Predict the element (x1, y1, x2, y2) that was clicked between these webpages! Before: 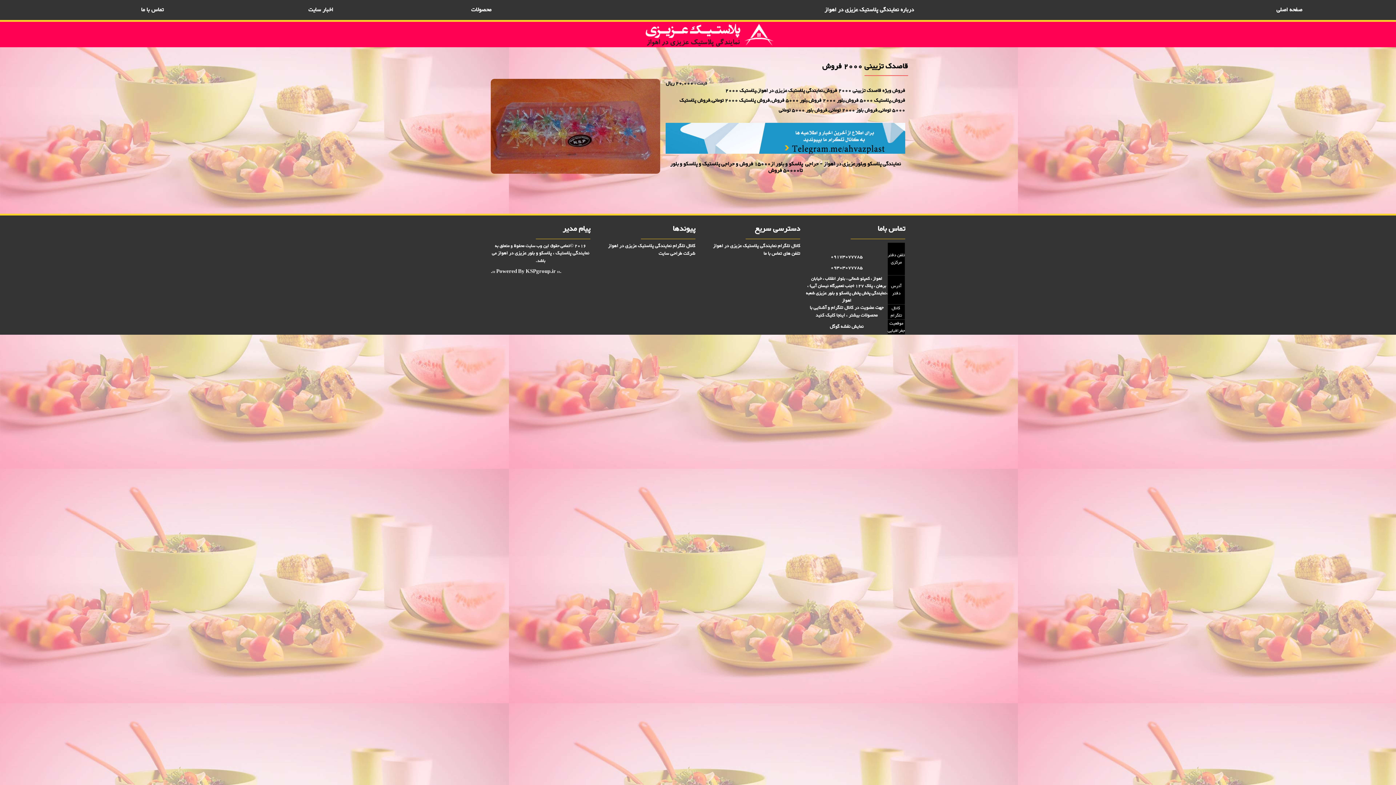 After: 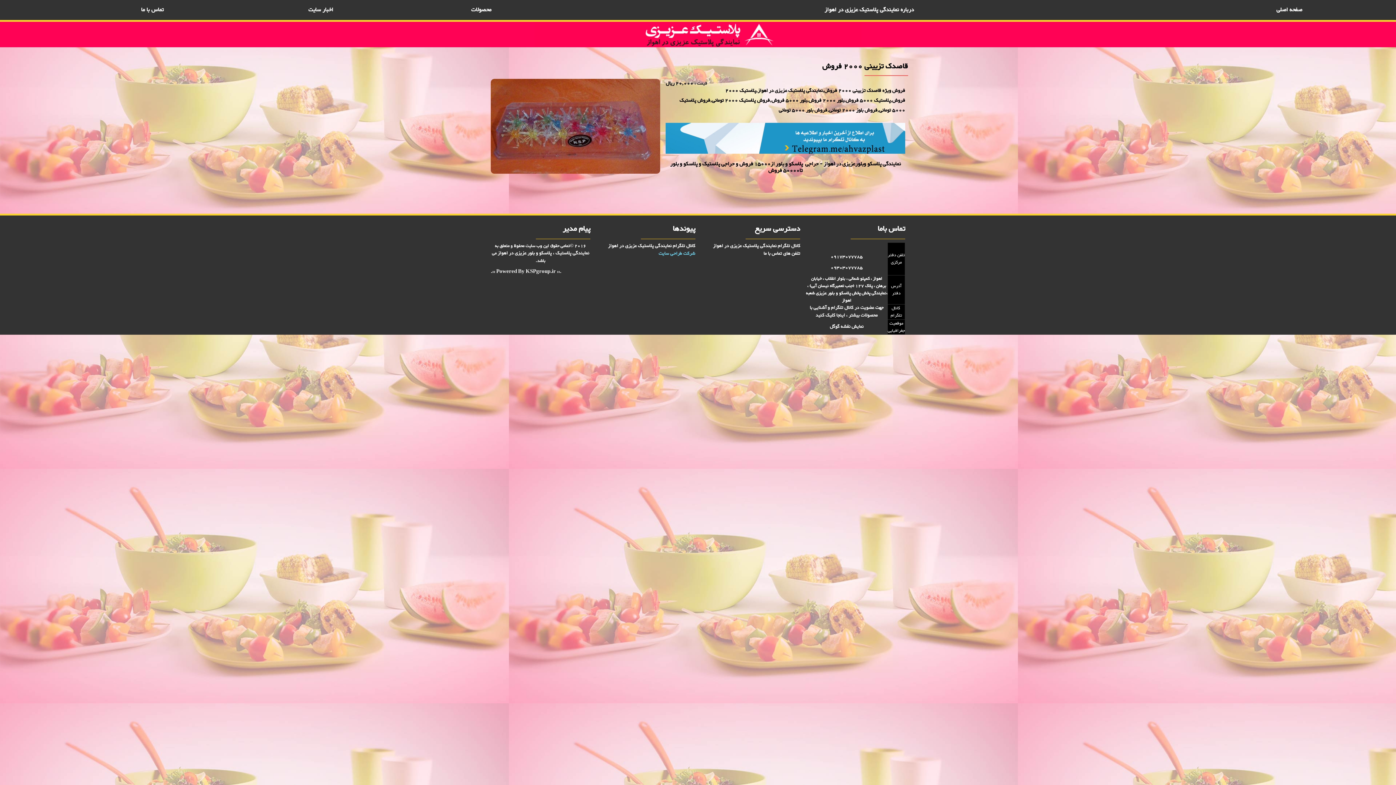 Action: bbox: (658, 249, 695, 258) label: شرکت طراحی سایت